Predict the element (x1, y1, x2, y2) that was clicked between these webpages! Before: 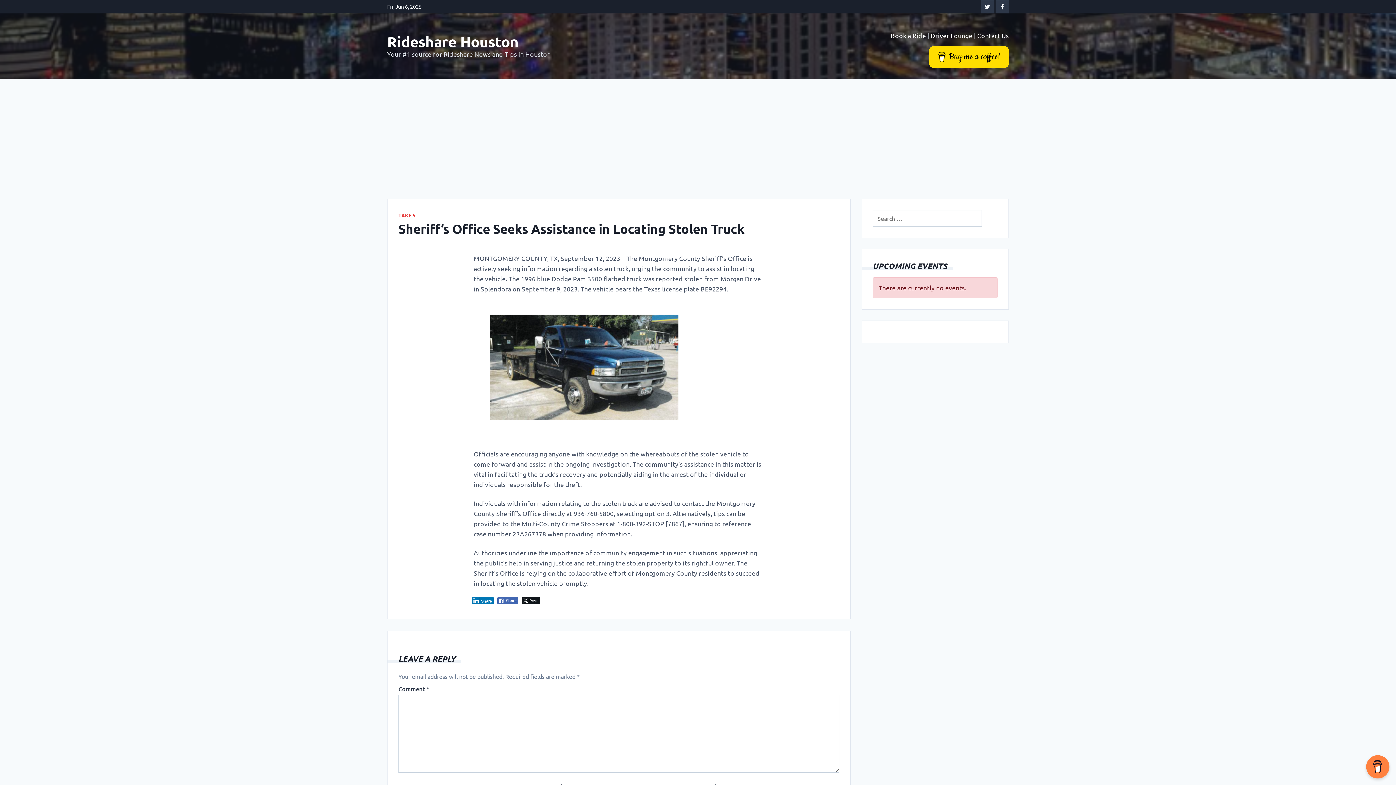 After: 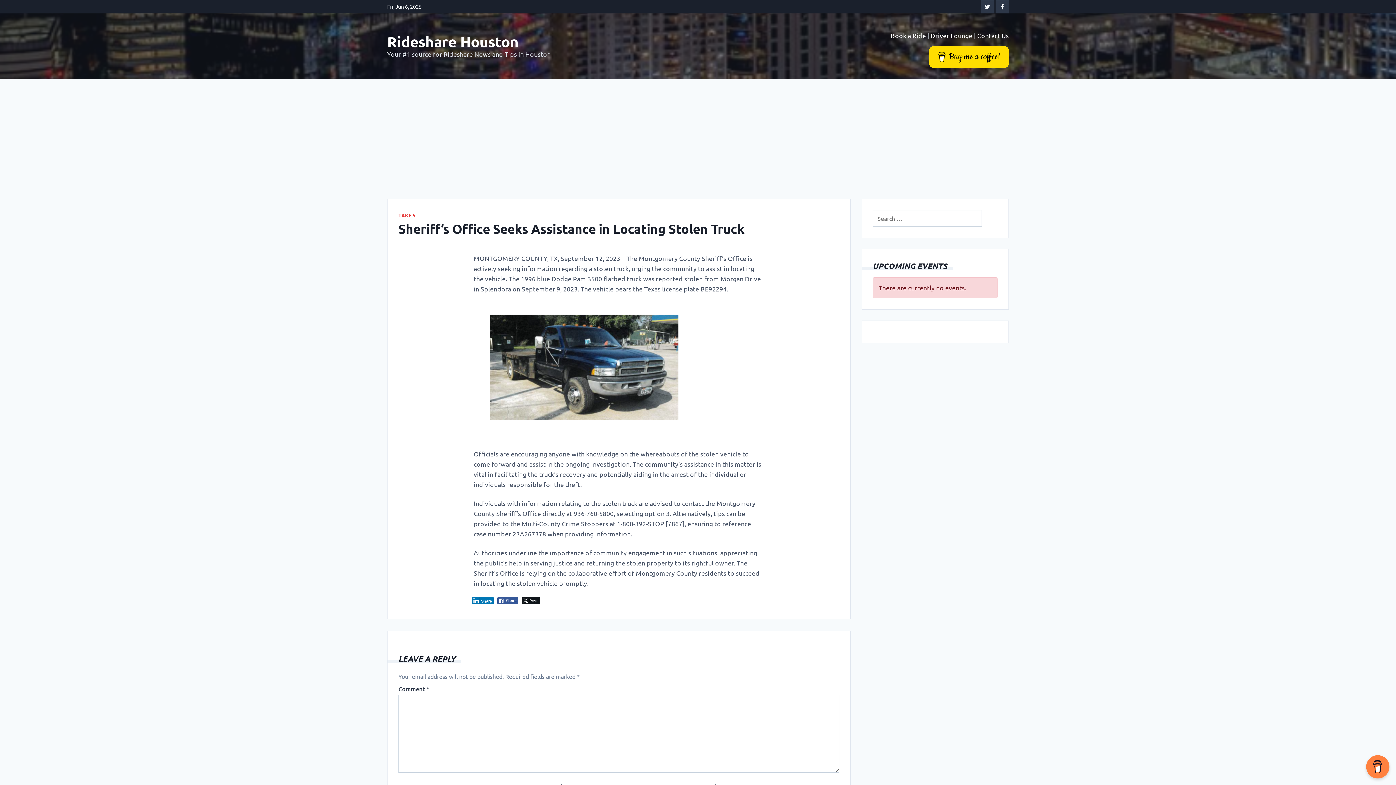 Action: bbox: (497, 597, 518, 604) label: Facebook Share